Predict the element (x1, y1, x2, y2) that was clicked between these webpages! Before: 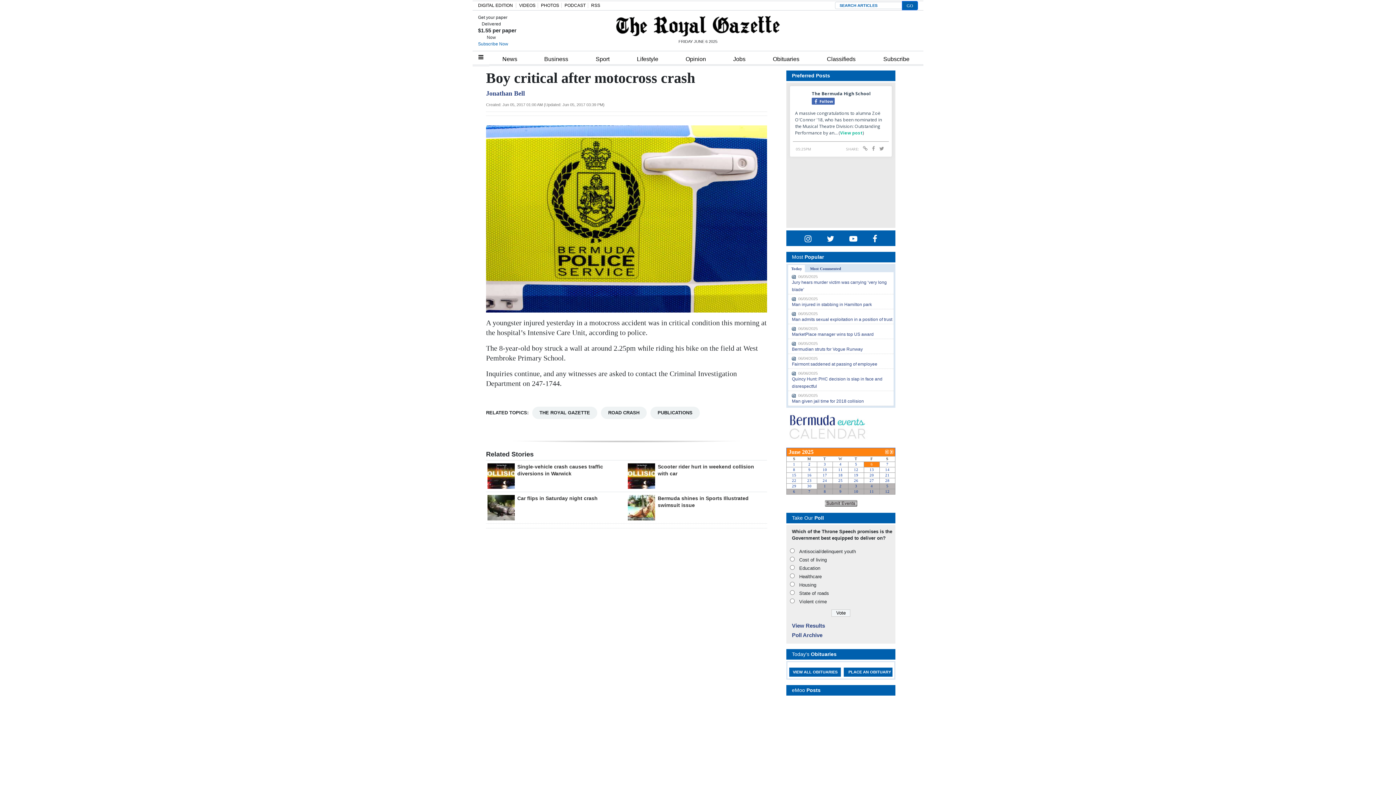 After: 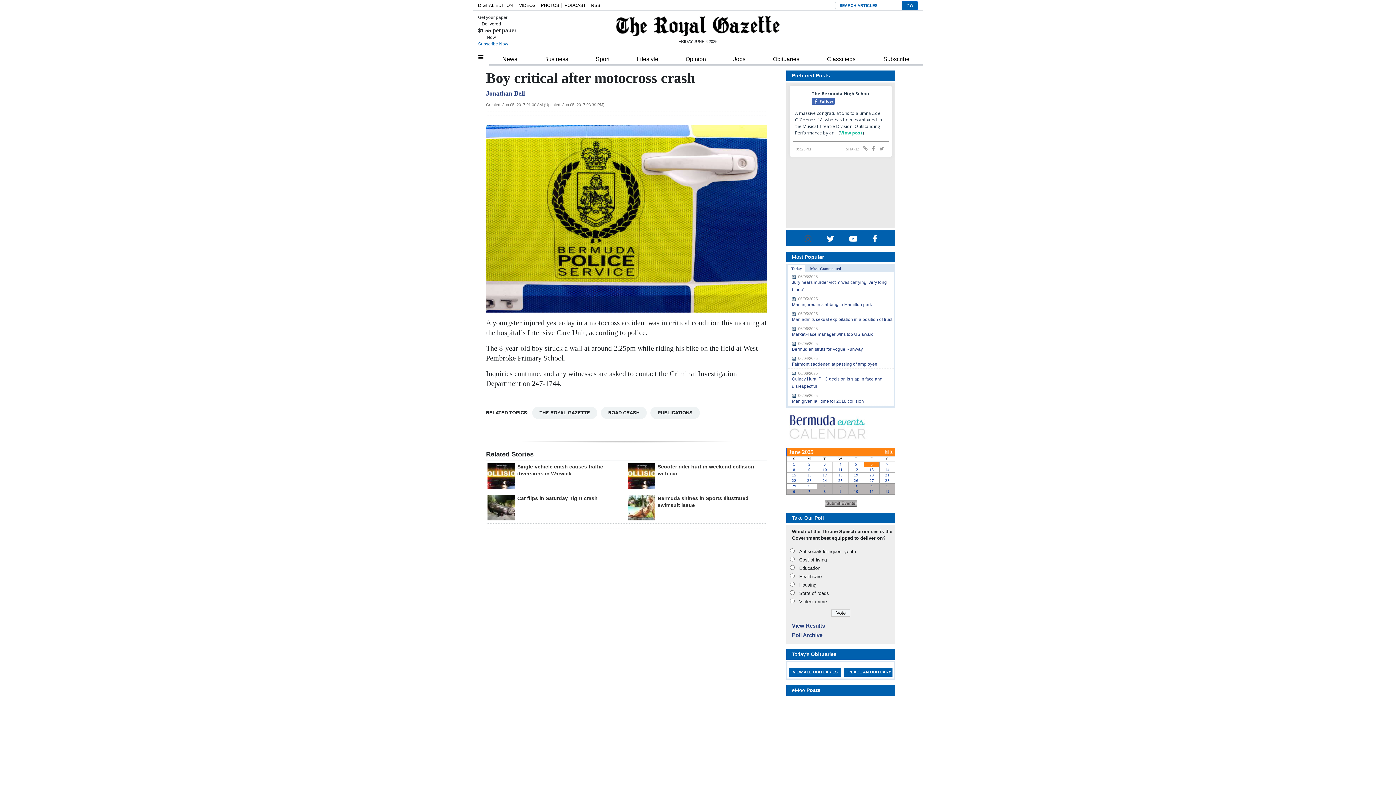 Action: bbox: (803, 233, 813, 244)